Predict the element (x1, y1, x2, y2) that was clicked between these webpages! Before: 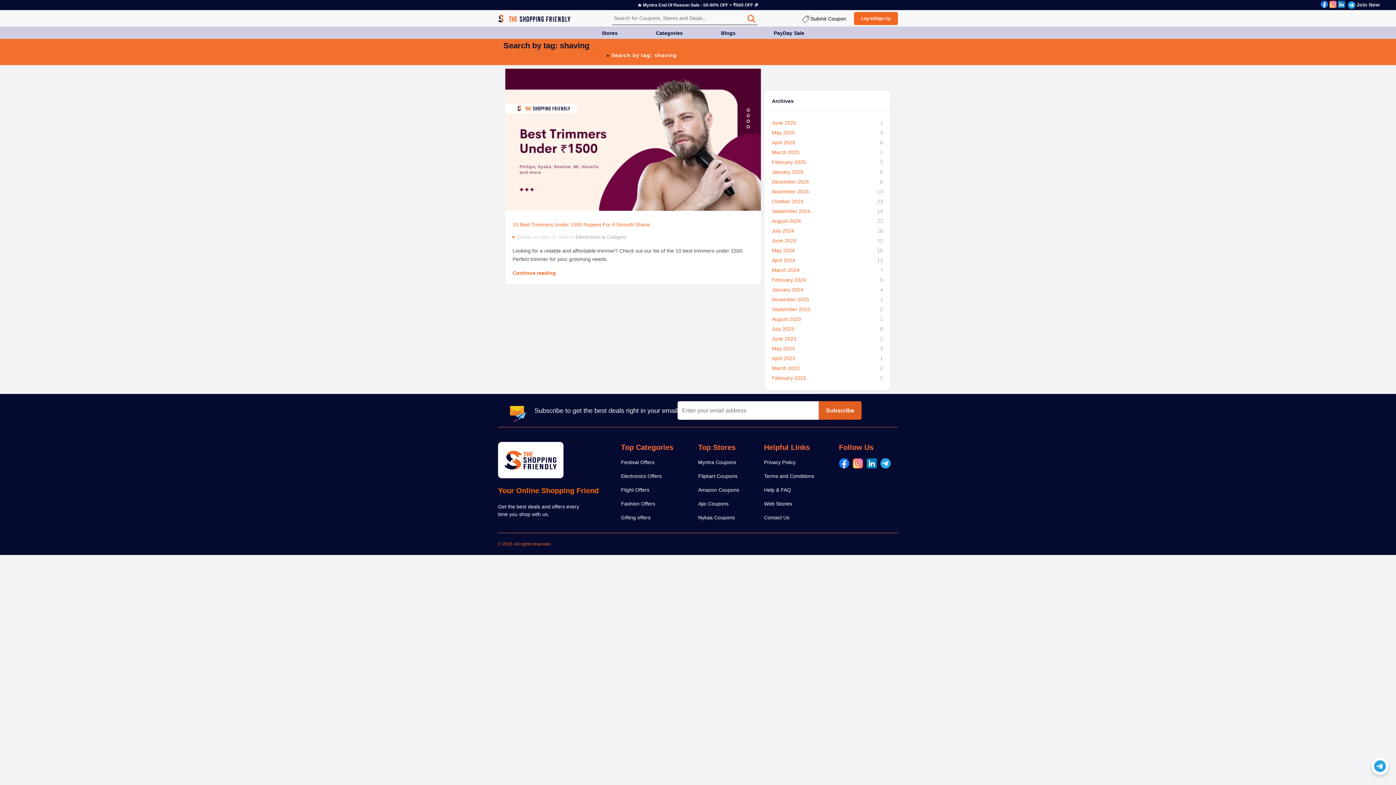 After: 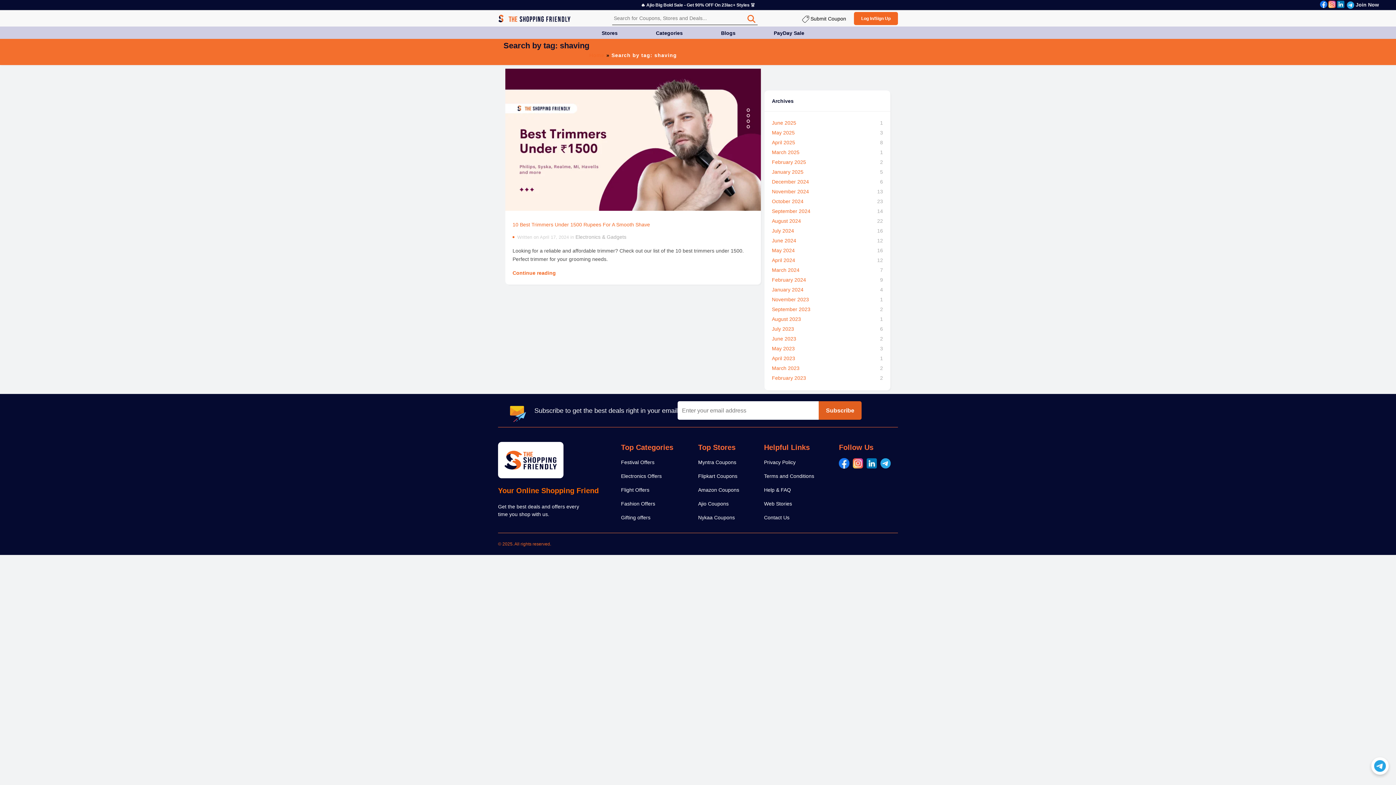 Action: bbox: (839, 458, 853, 468) label: Facebook icon